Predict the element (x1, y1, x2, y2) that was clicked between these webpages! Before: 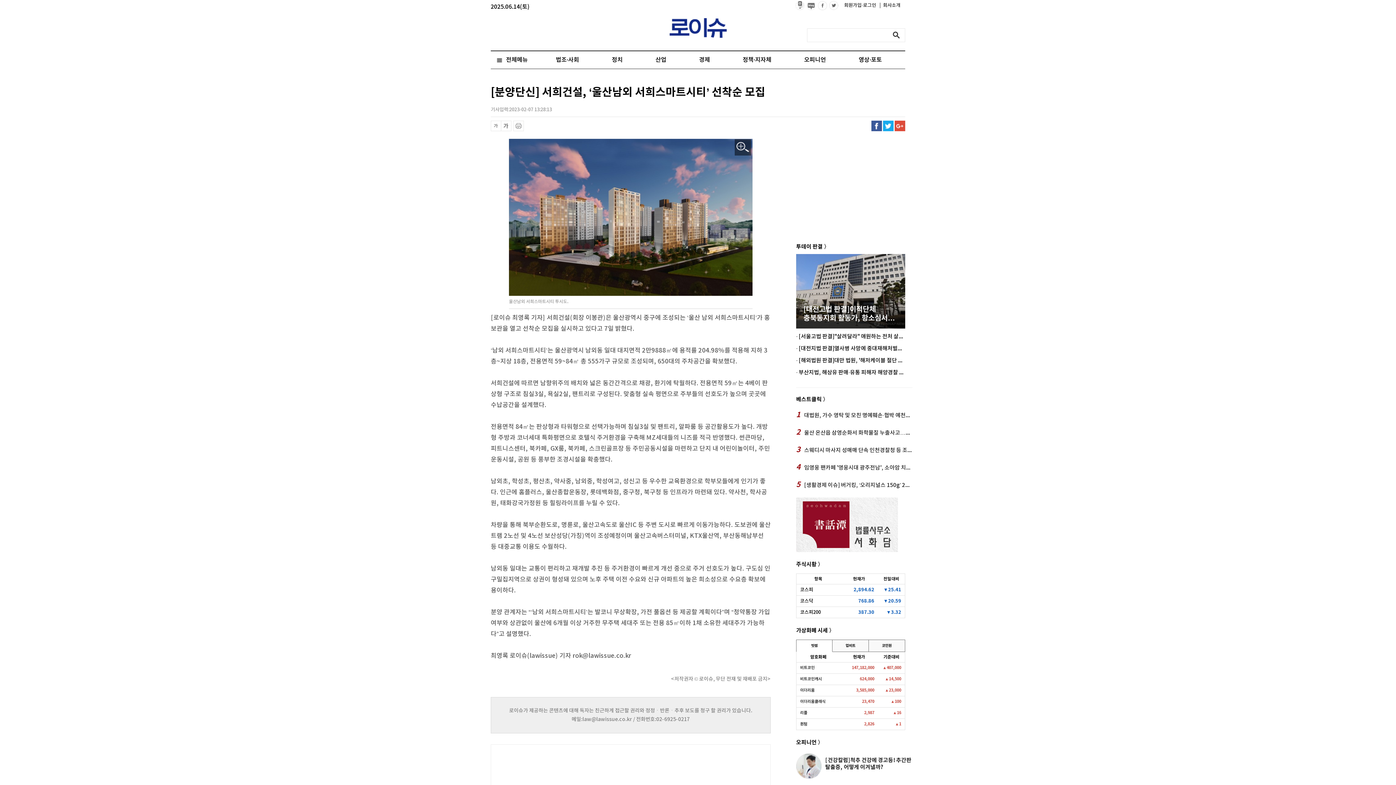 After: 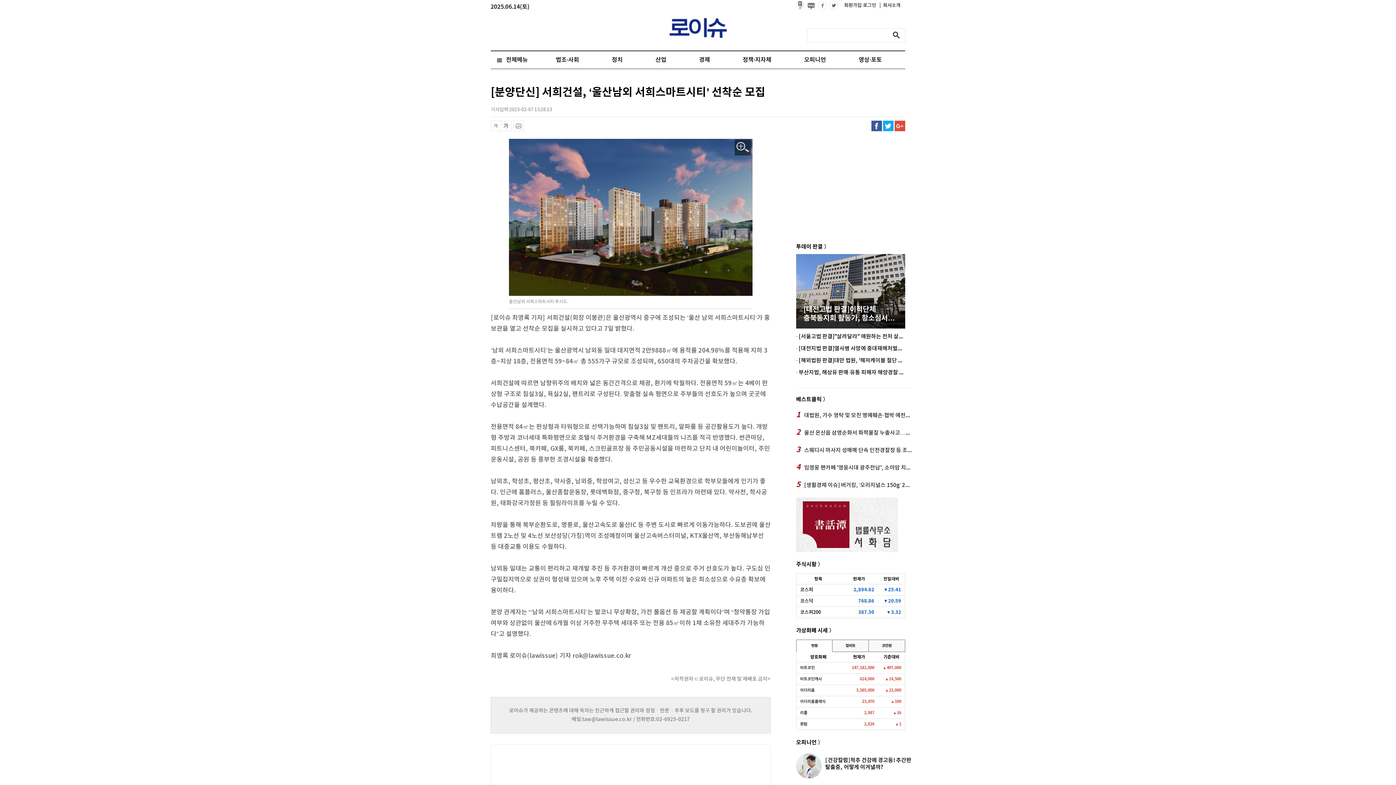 Action: bbox: (883, 120, 893, 131) label: 트위터